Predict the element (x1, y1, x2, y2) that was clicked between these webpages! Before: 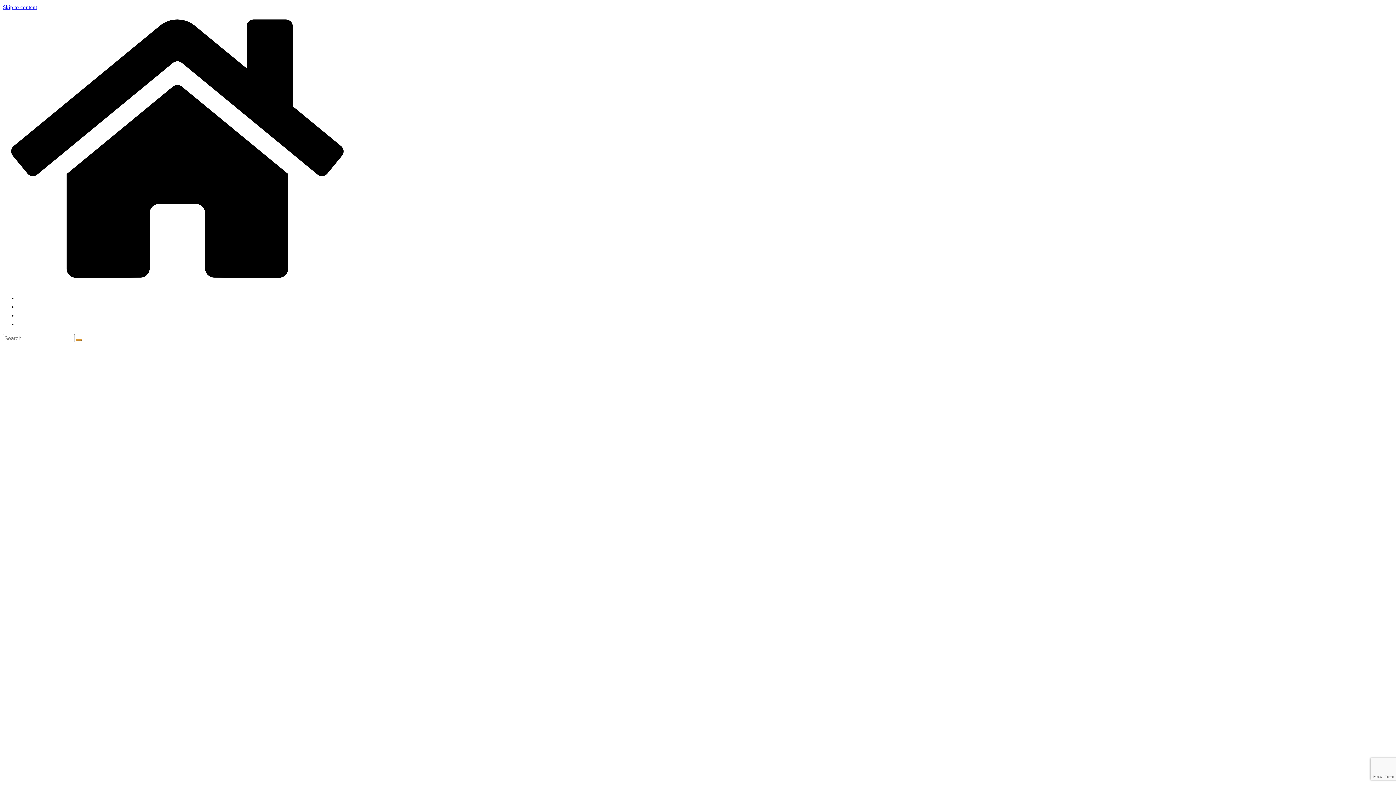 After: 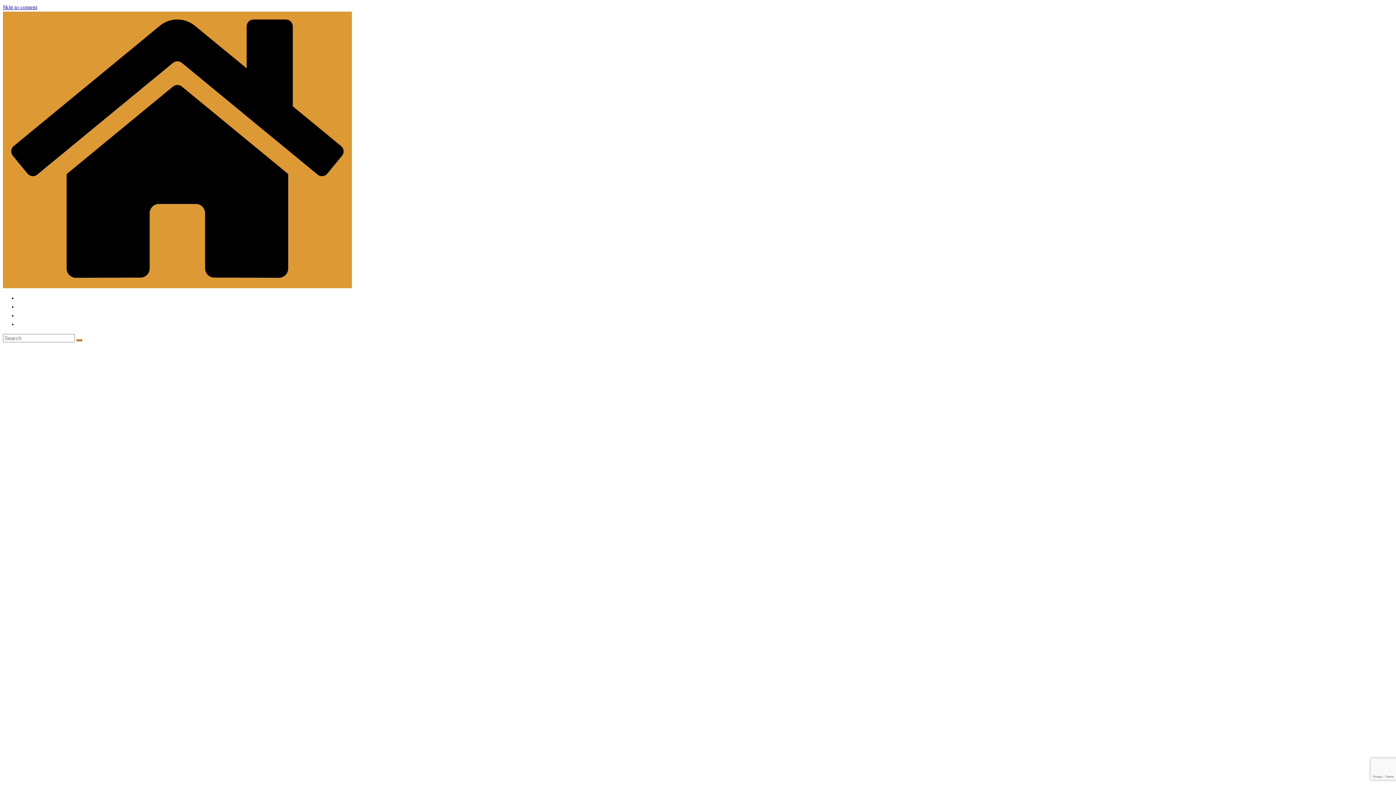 Action: bbox: (2, 281, 352, 287)